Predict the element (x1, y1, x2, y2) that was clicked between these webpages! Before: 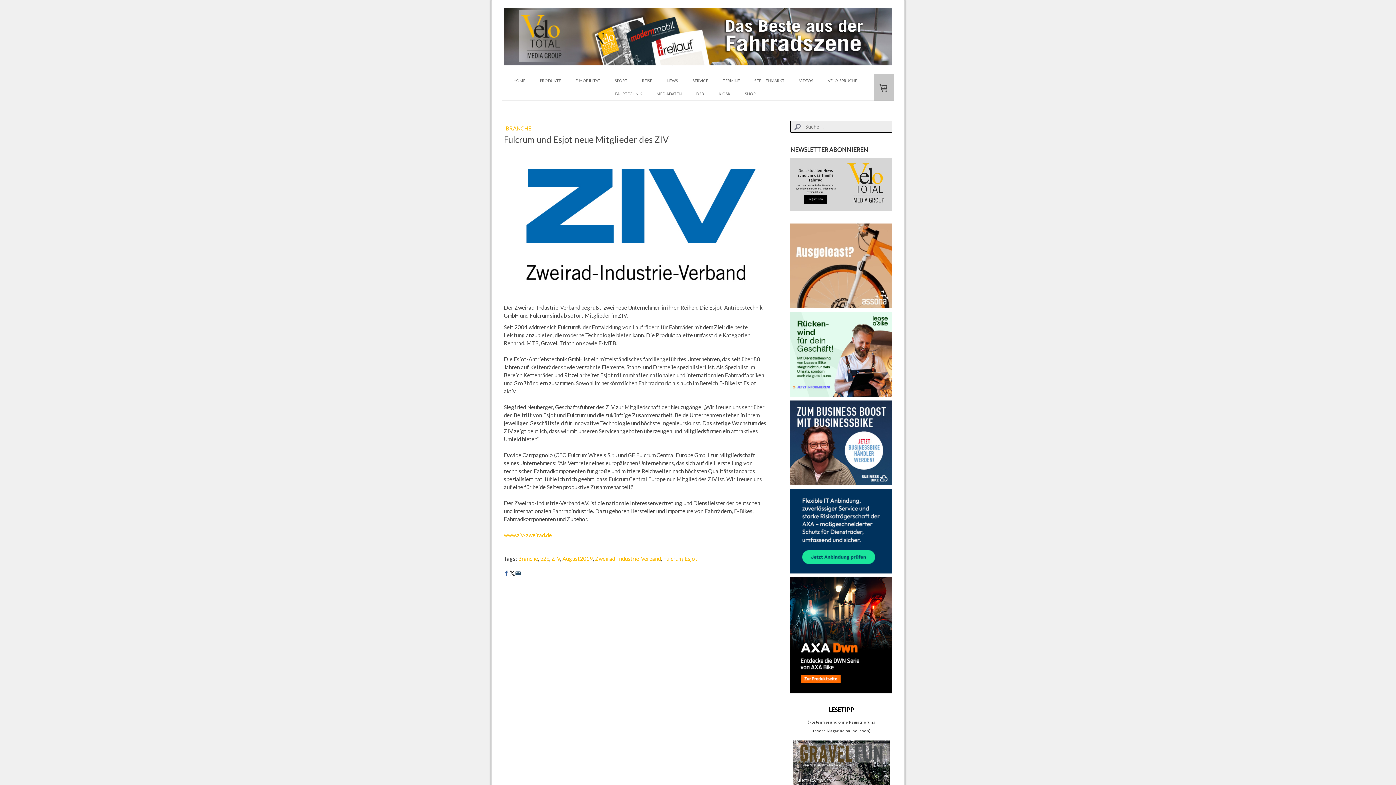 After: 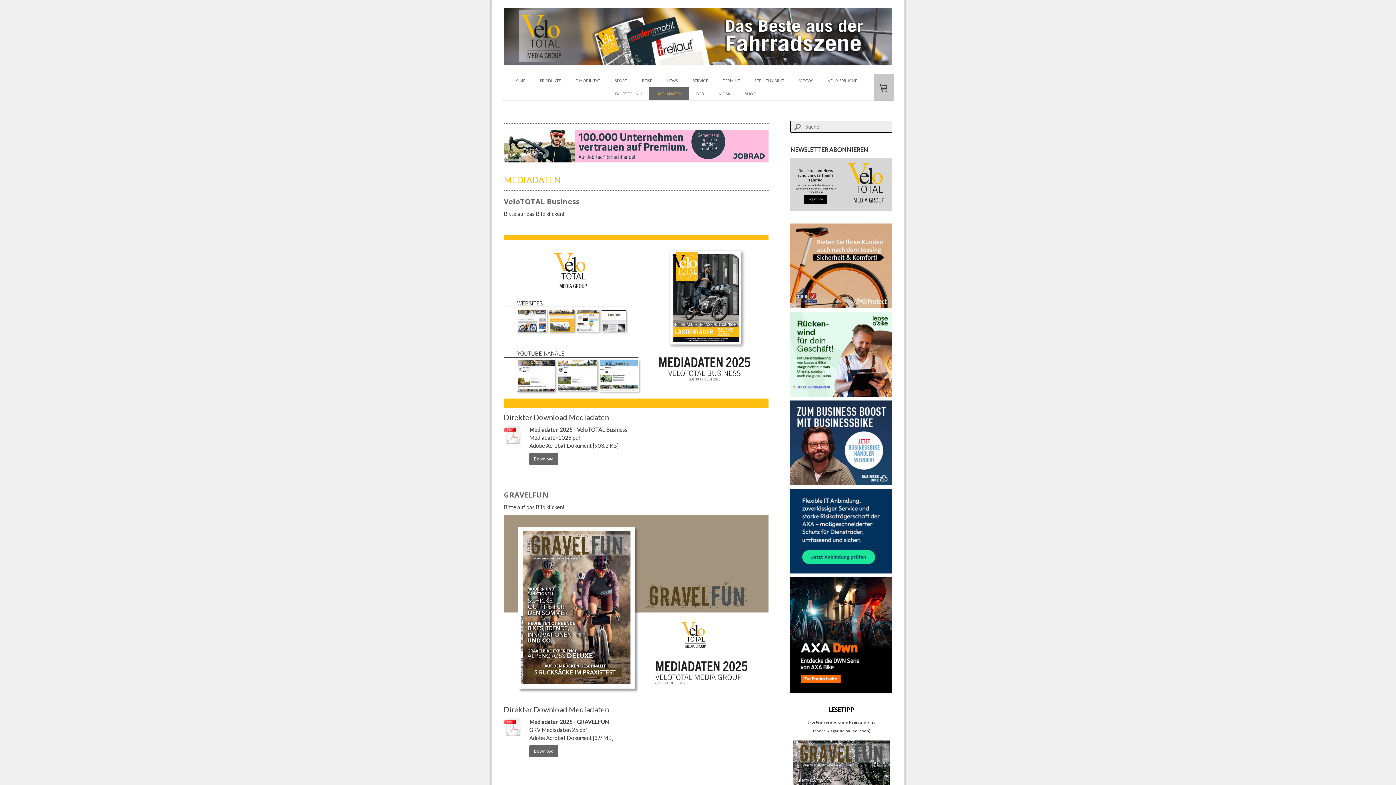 Action: label: MEDIADATEN bbox: (649, 87, 689, 100)